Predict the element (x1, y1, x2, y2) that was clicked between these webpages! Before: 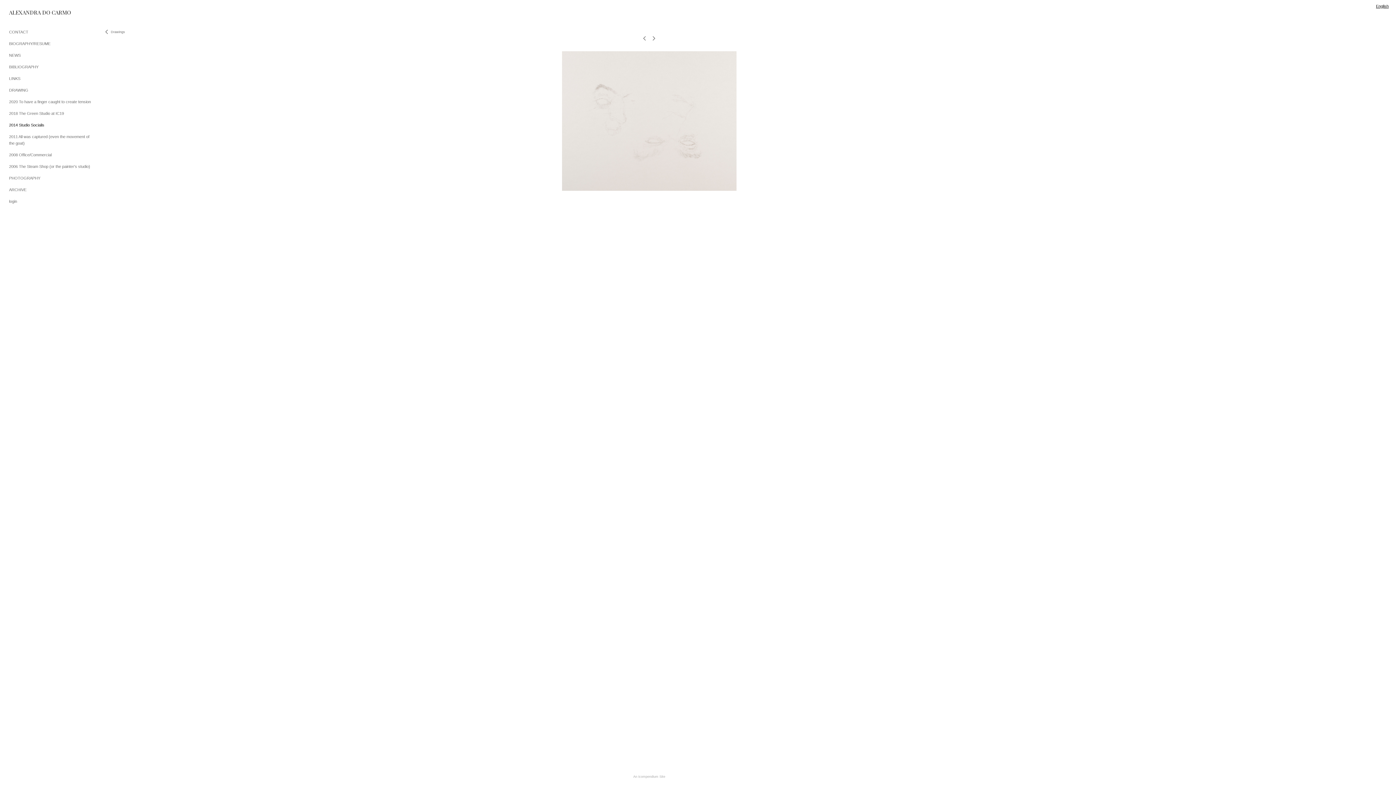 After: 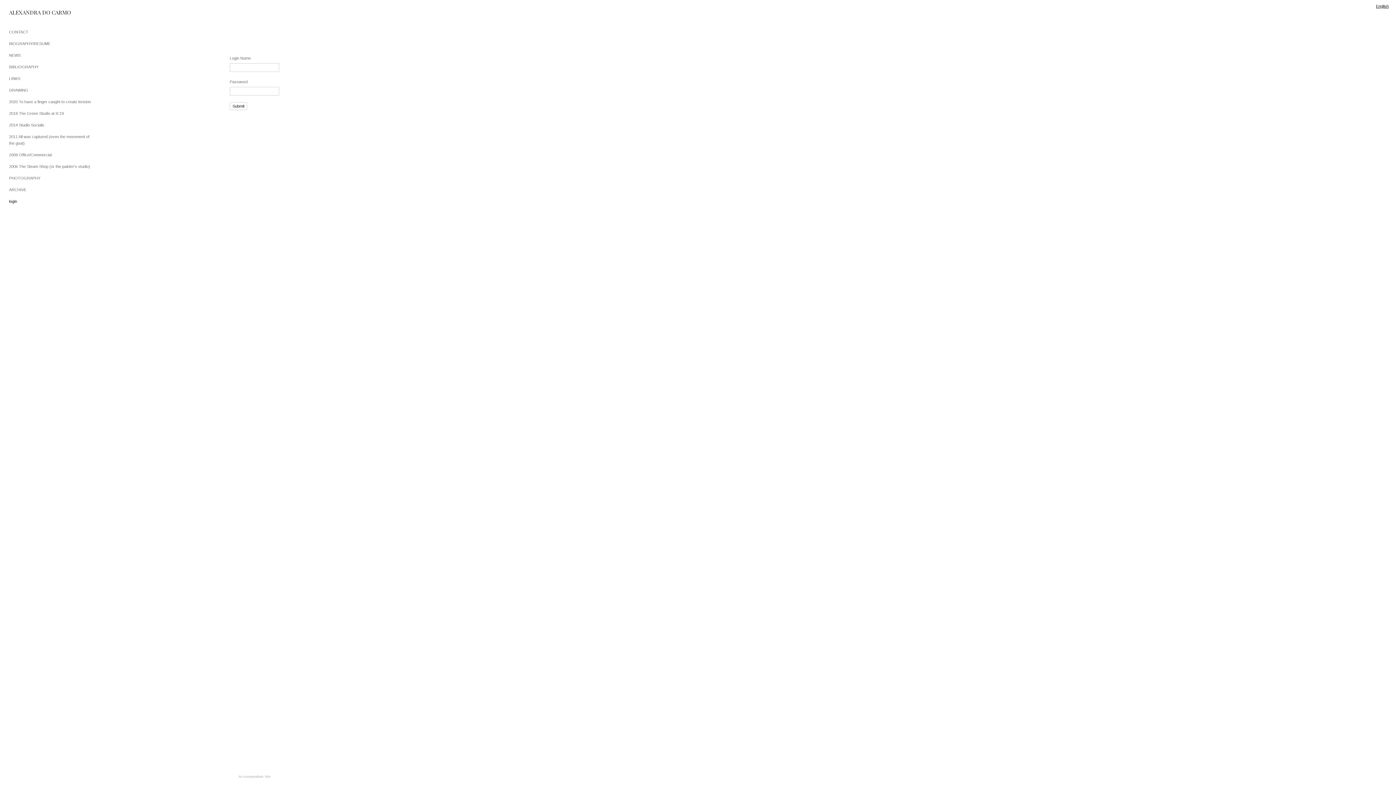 Action: label: login bbox: (9, 199, 17, 203)